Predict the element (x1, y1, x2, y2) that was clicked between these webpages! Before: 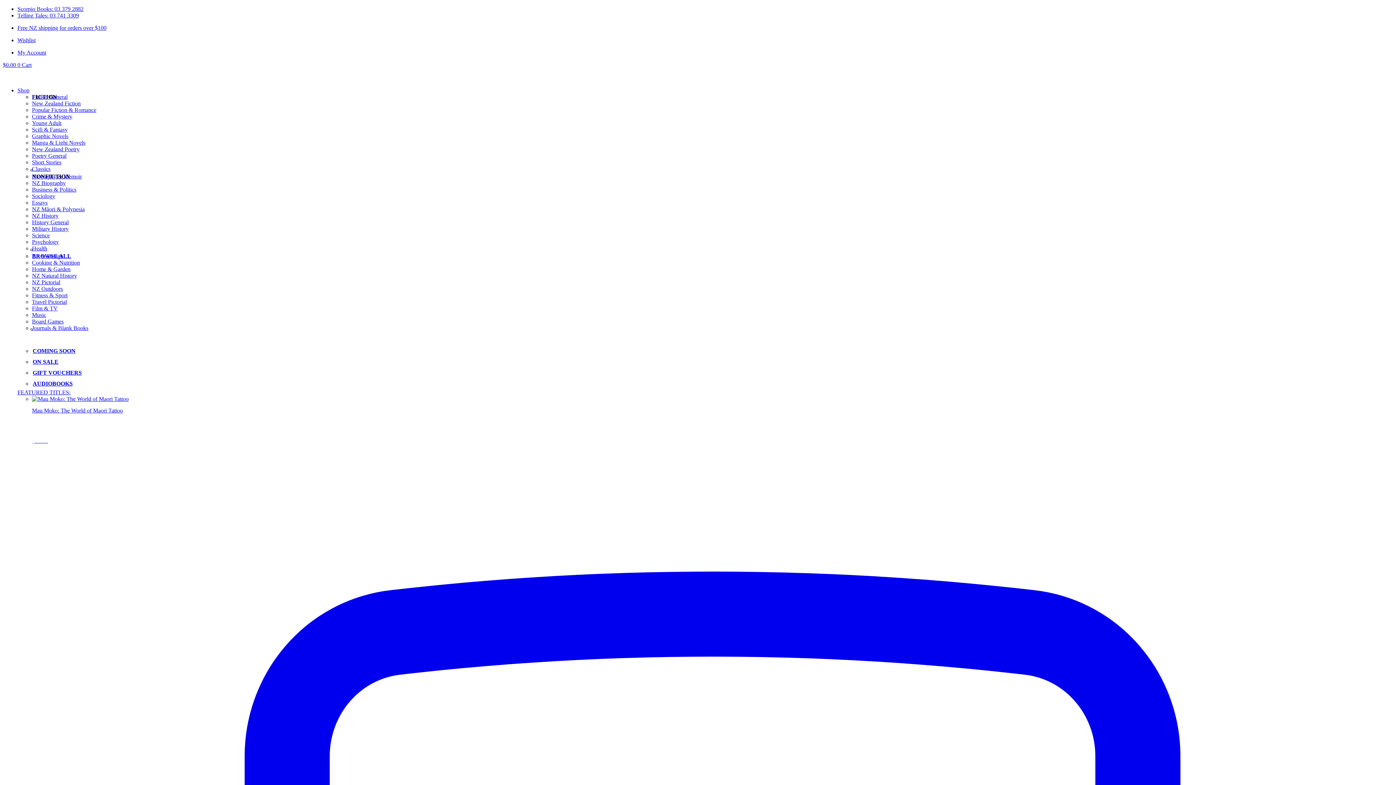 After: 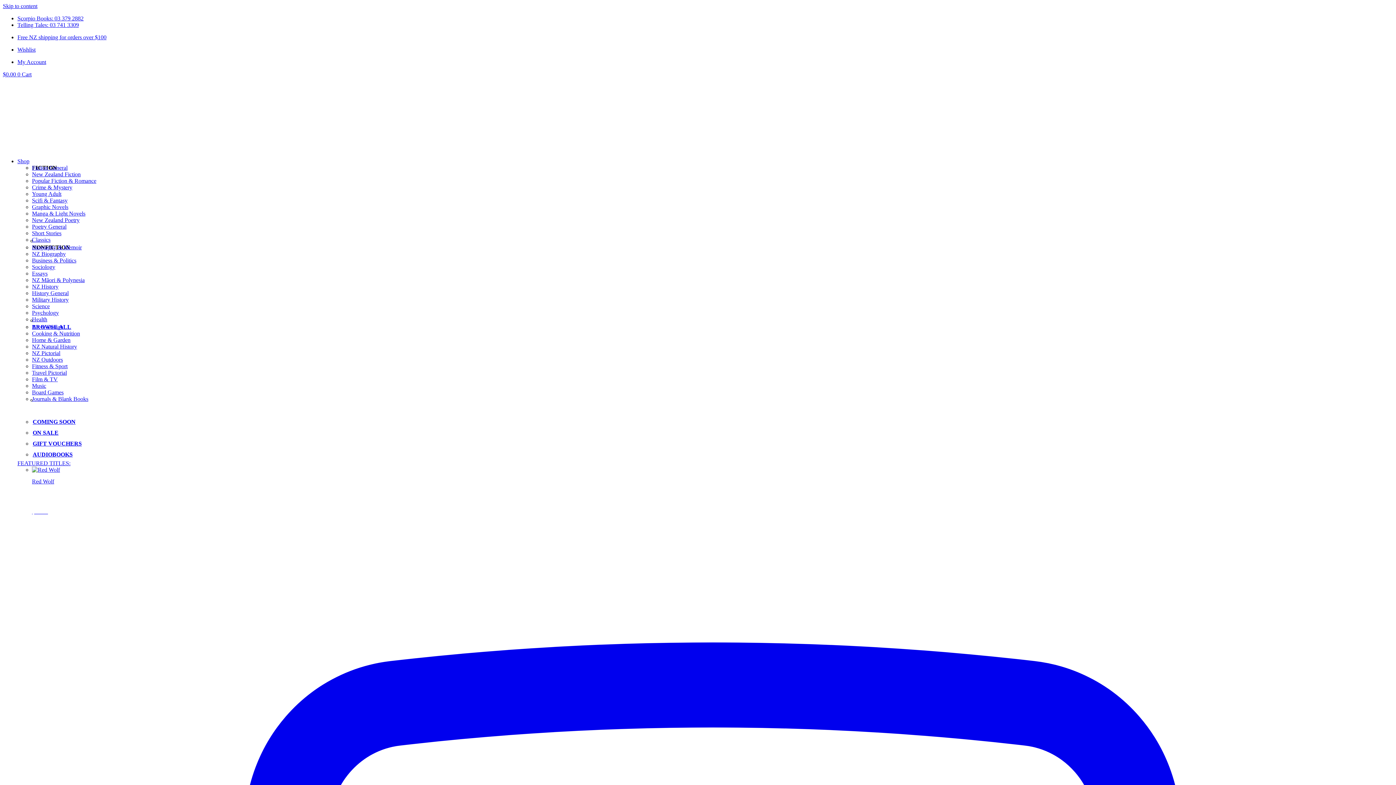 Action: bbox: (32, 325, 88, 331) label: Journals & Blank Books